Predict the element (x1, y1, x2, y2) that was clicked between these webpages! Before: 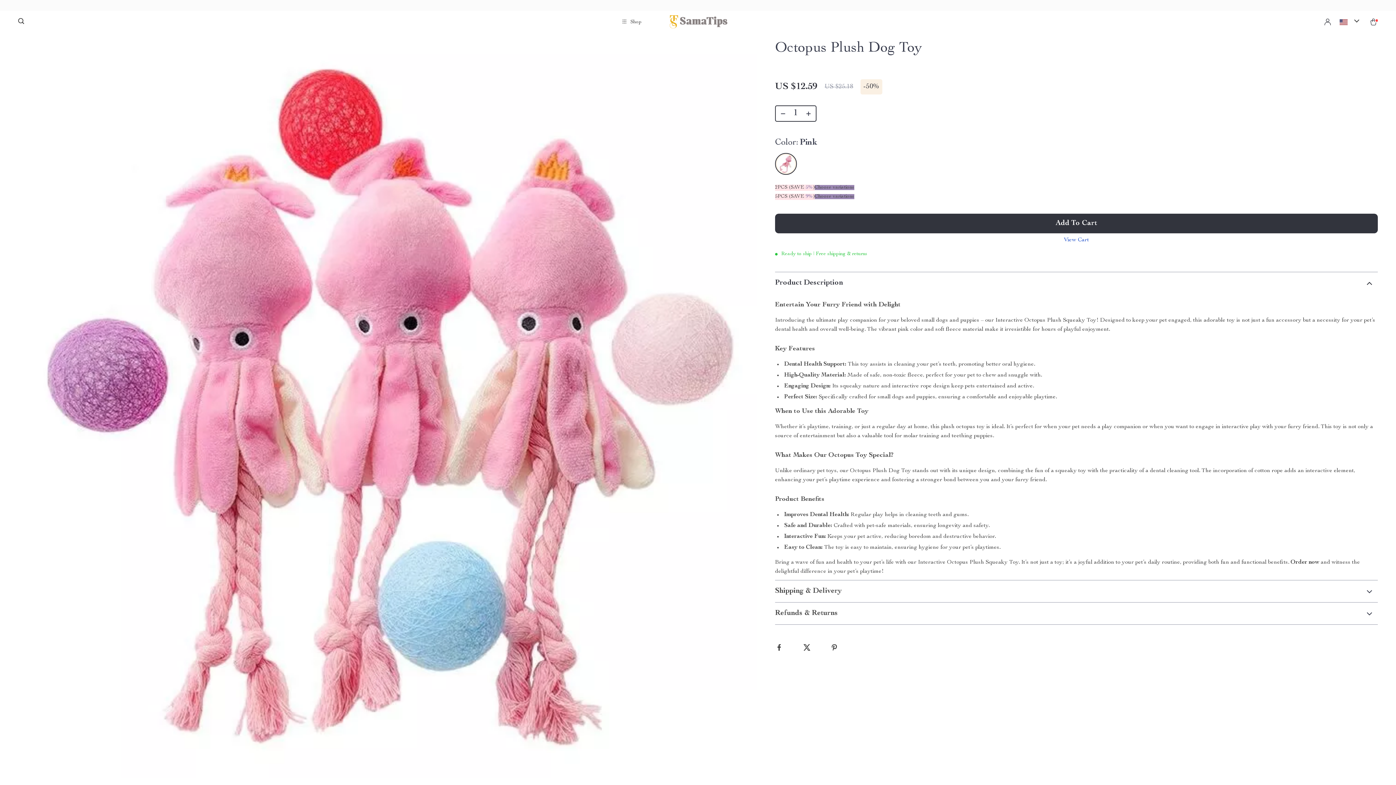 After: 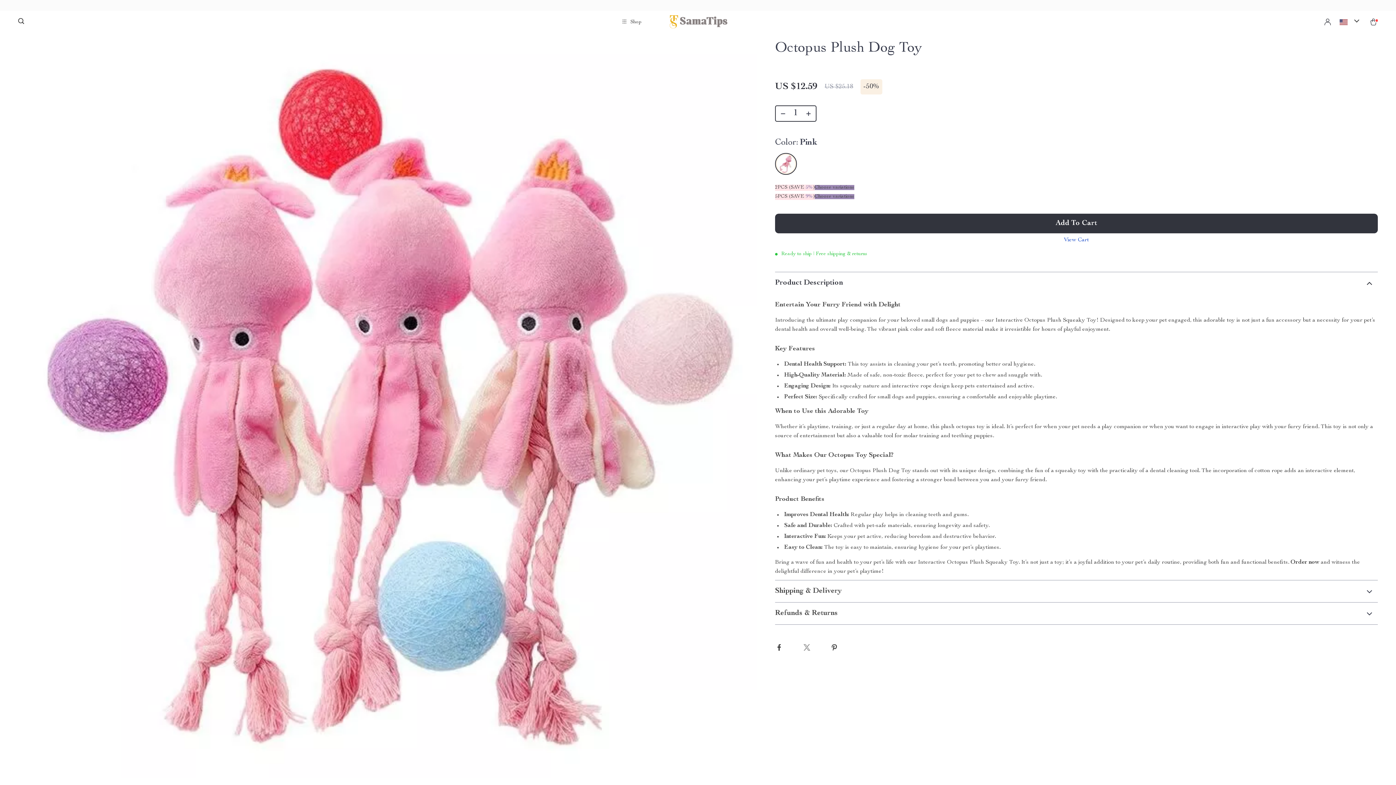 Action: bbox: (802, 643, 812, 652)